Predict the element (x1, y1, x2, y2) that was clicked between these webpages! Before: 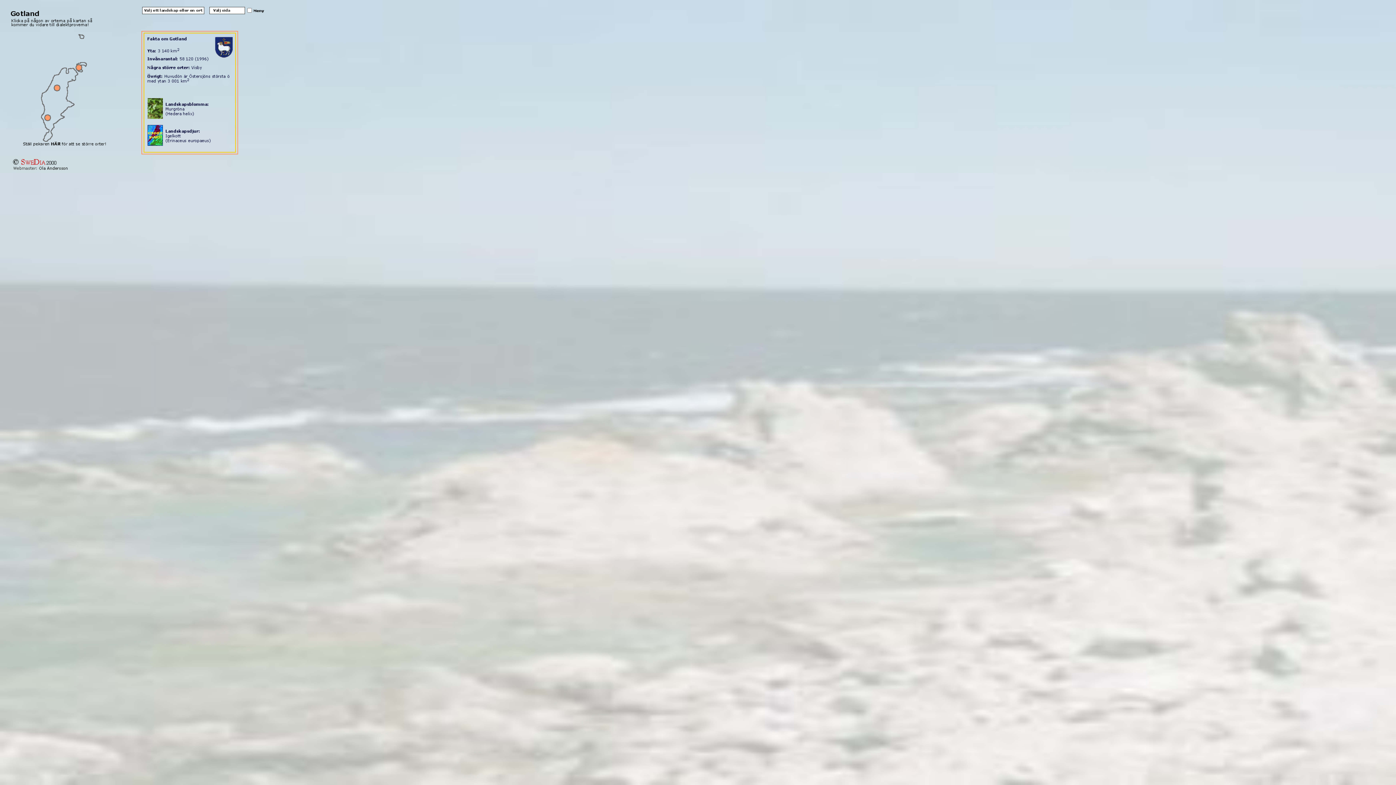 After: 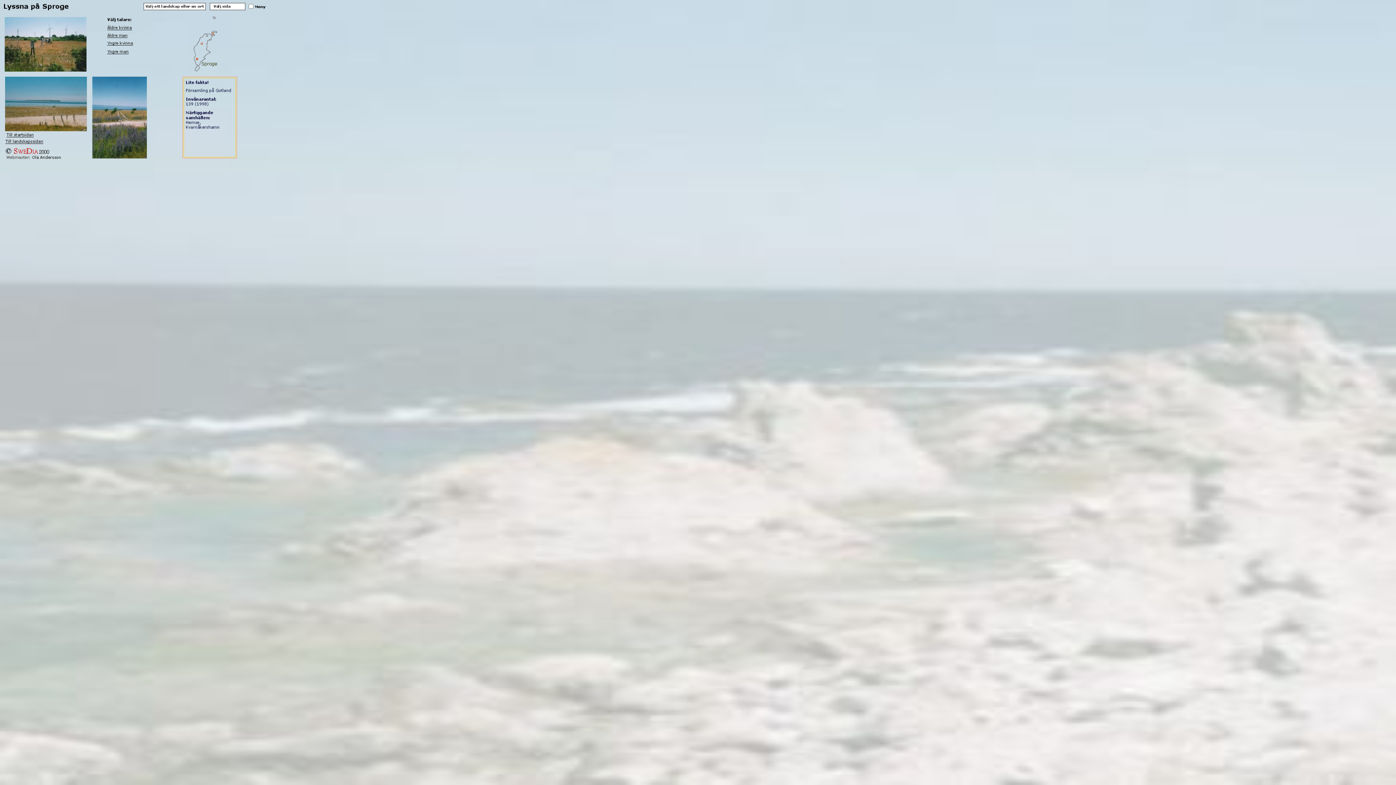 Action: bbox: (43, 116, 50, 122)